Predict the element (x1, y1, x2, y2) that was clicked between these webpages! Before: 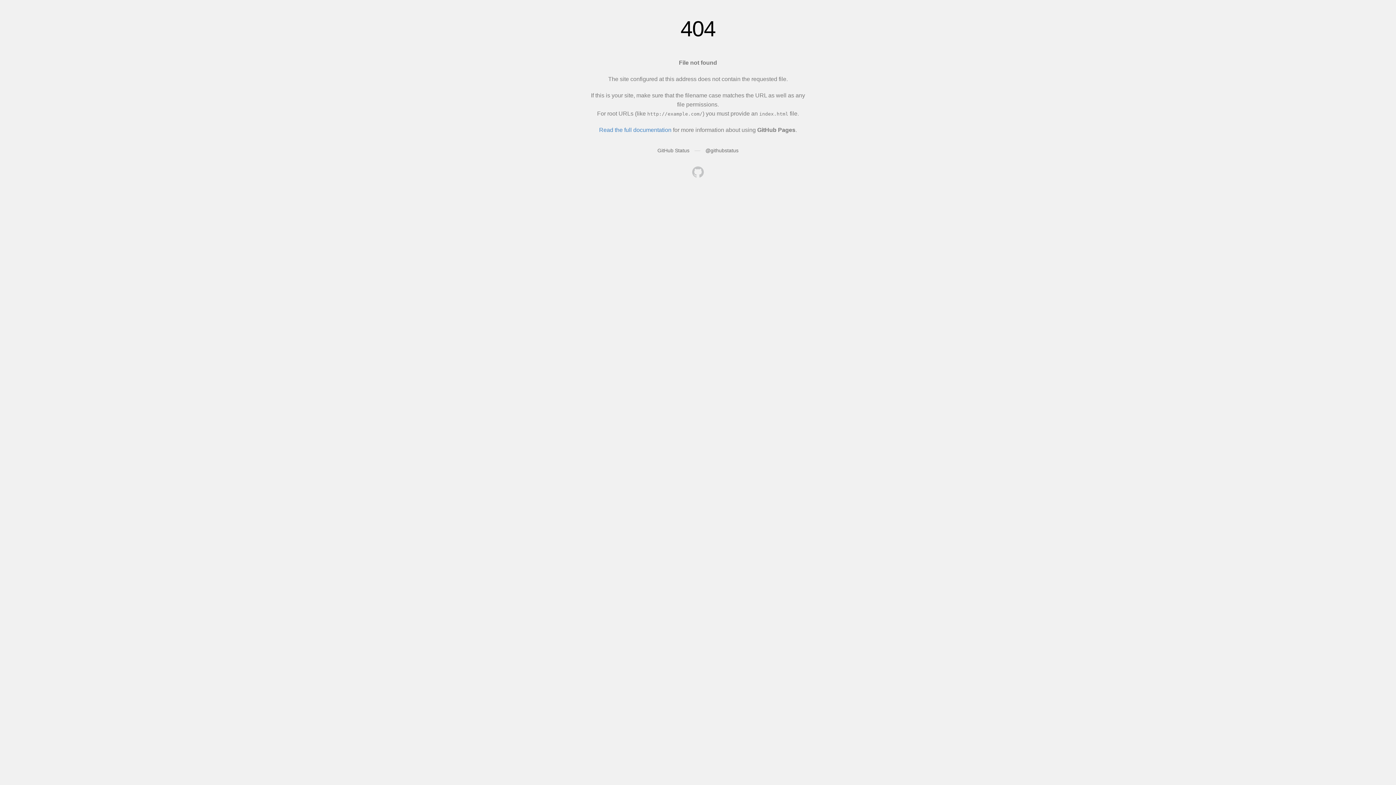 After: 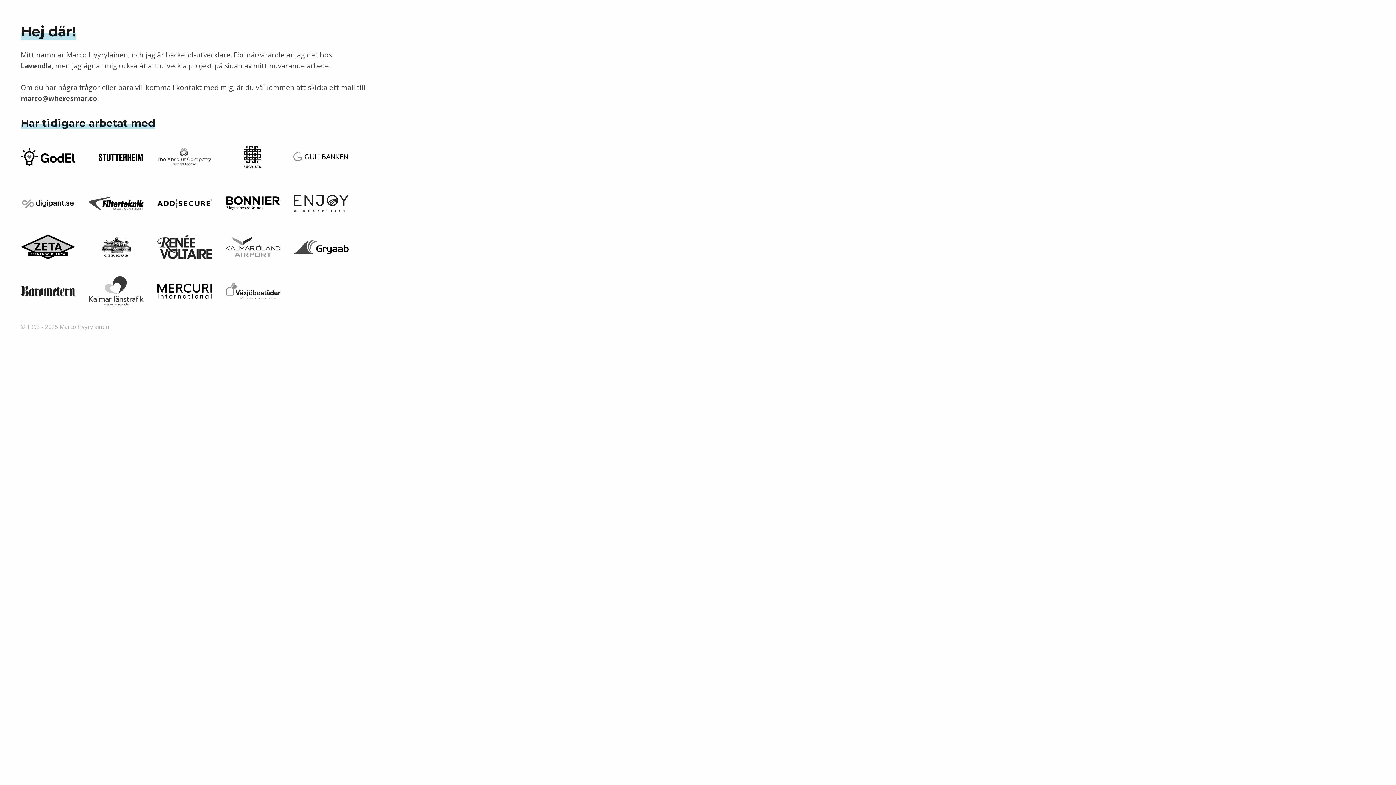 Action: bbox: (692, 166, 704, 179)